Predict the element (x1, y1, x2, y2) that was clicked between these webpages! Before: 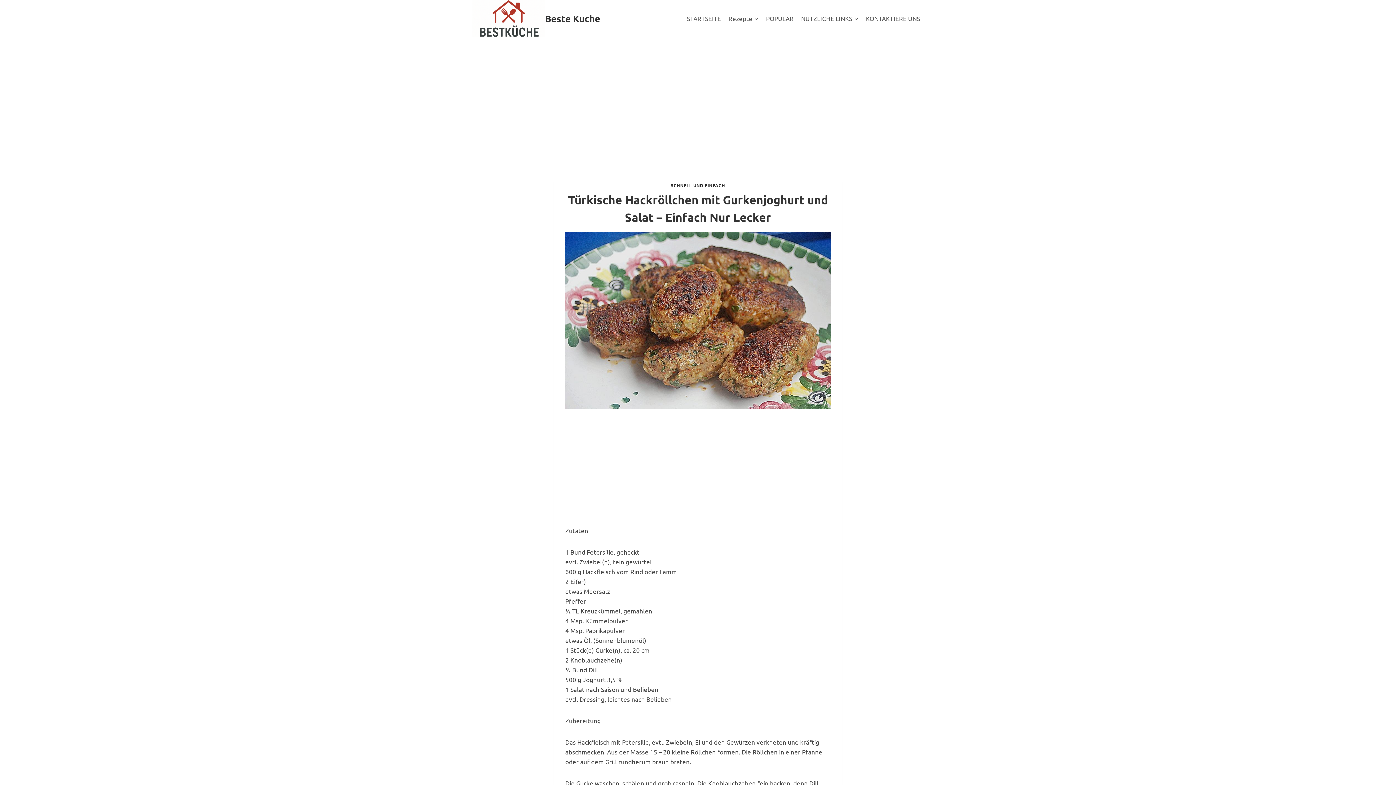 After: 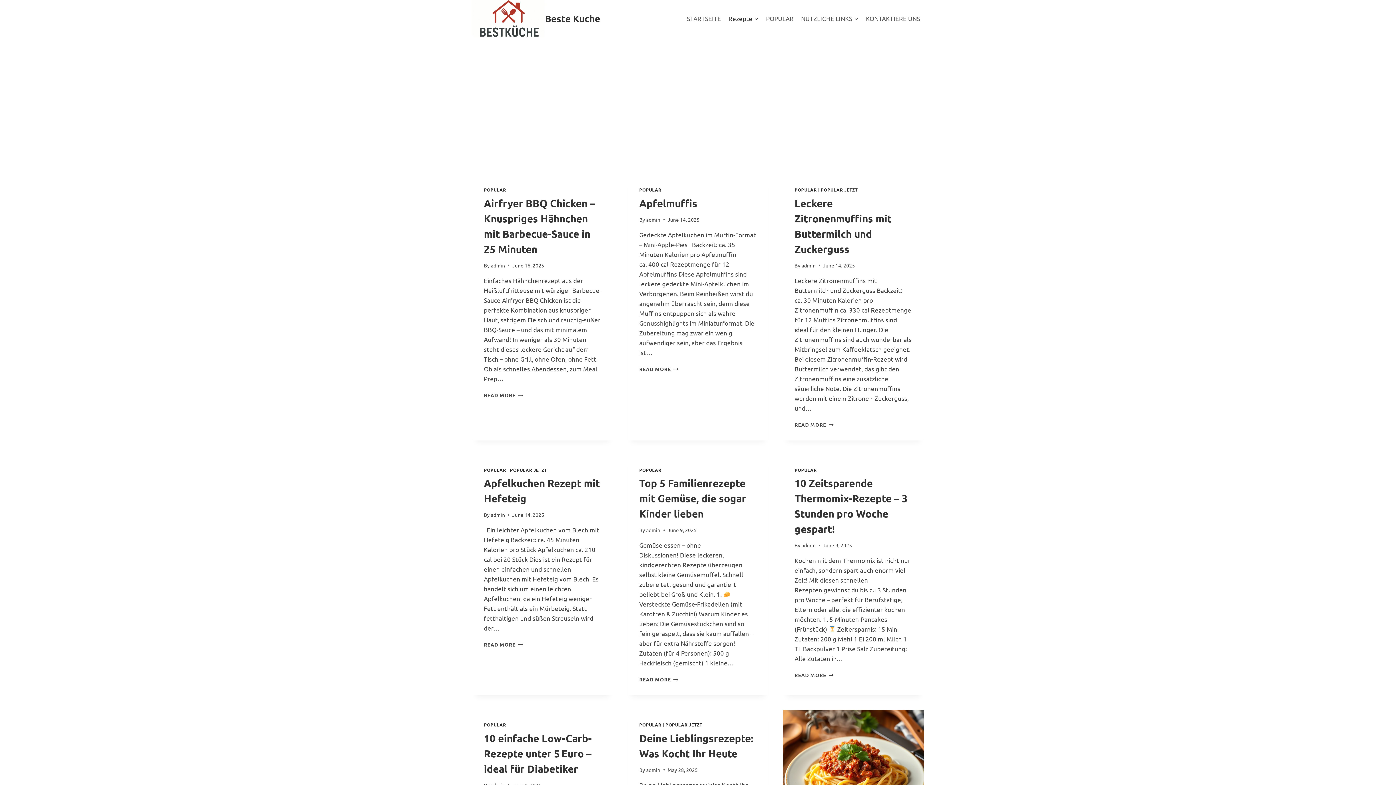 Action: label: Beste Kuche bbox: (472, 0, 600, 36)